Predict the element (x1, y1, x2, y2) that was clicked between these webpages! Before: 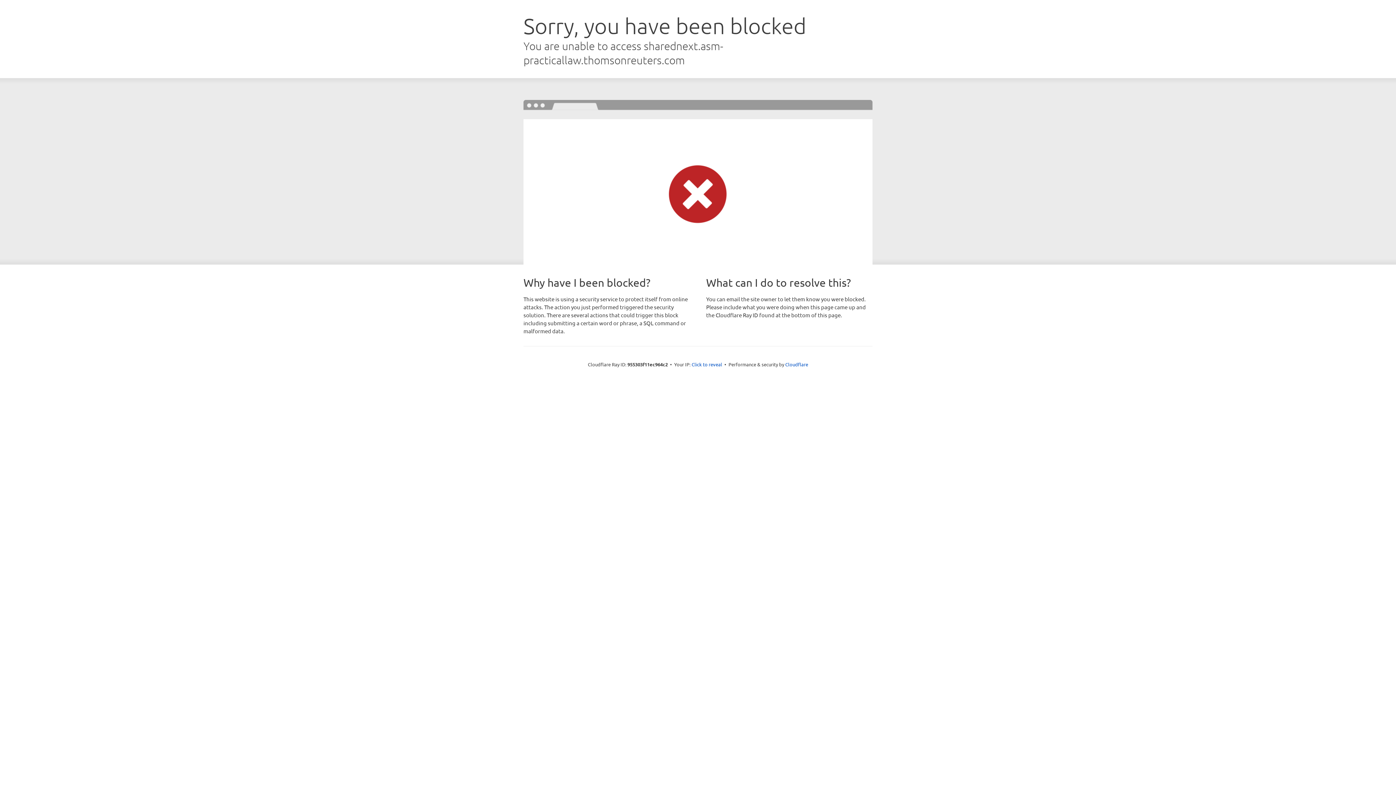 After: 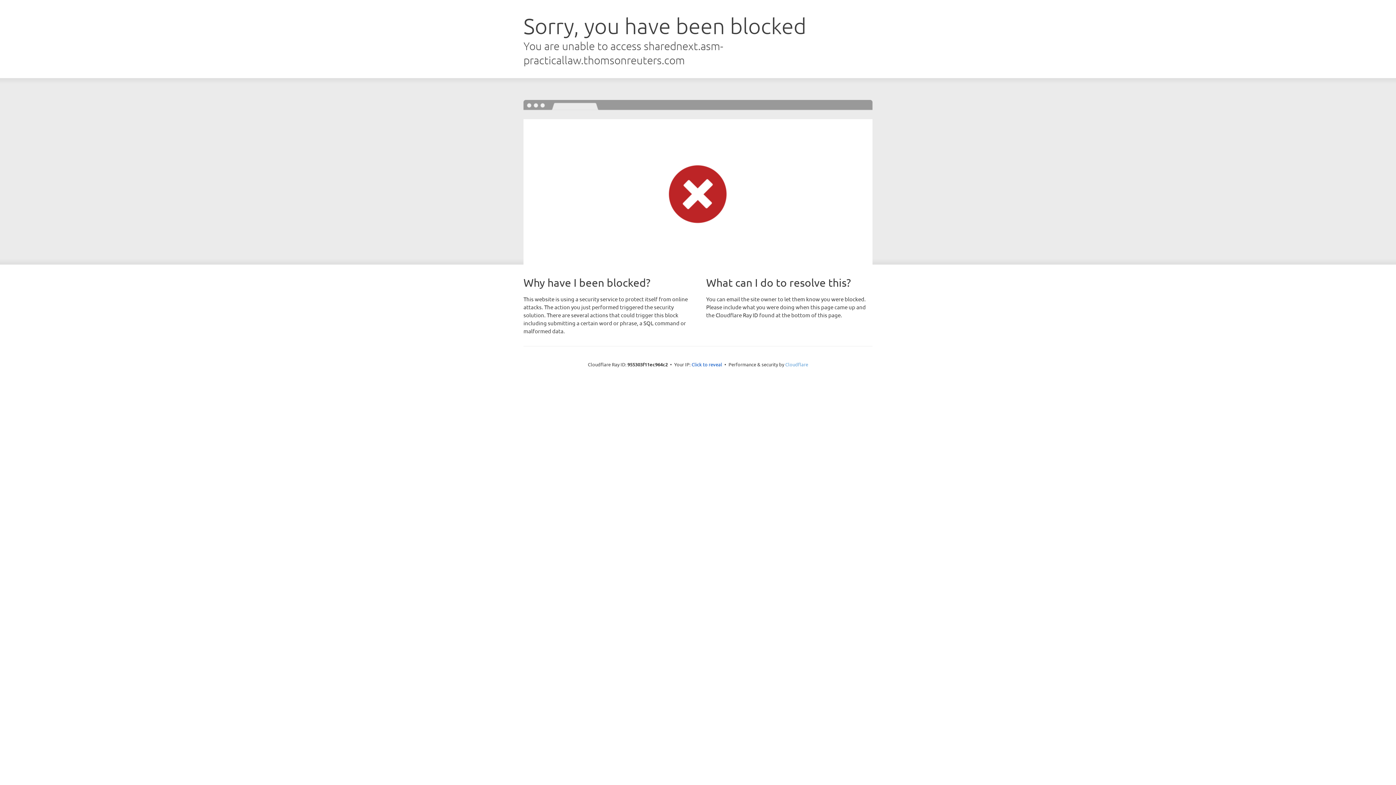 Action: bbox: (785, 361, 808, 367) label: Cloudflare